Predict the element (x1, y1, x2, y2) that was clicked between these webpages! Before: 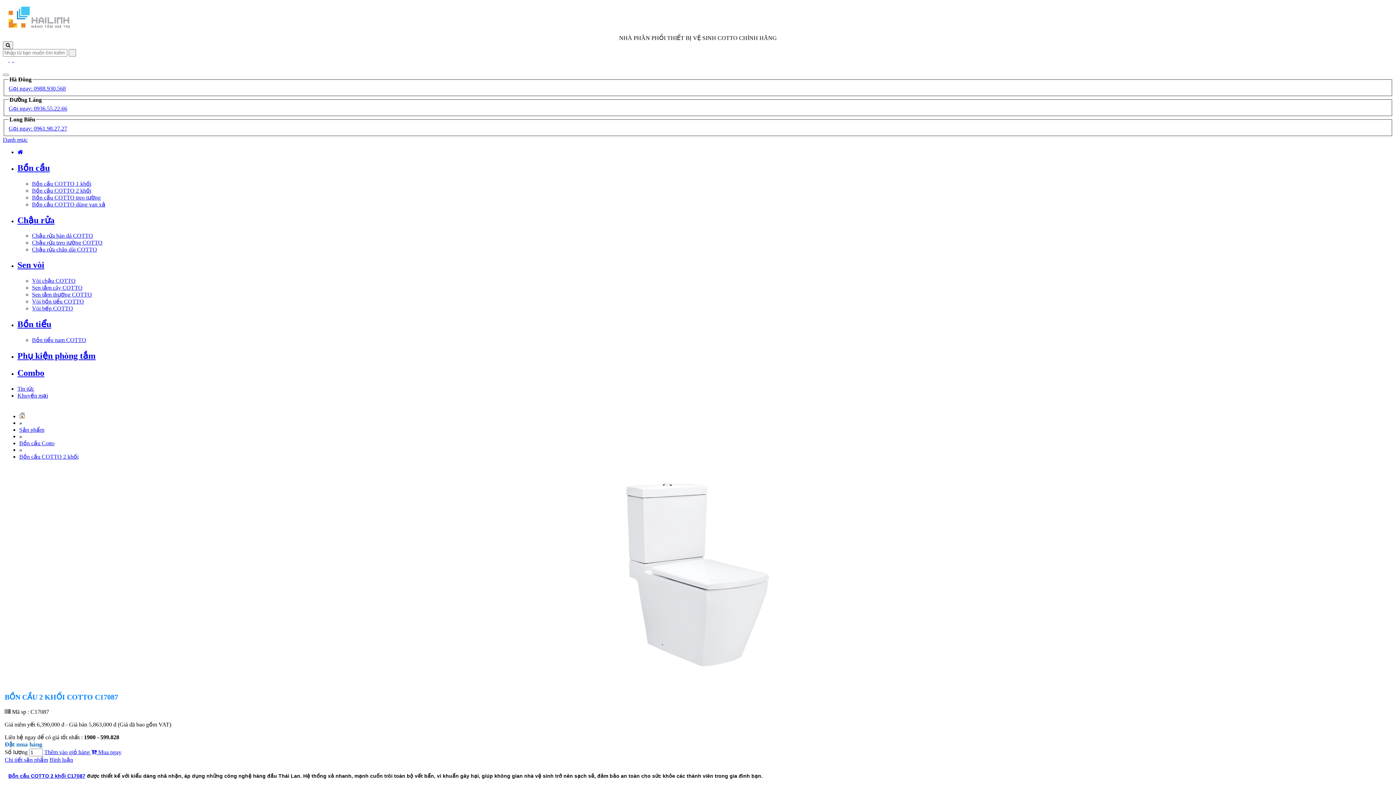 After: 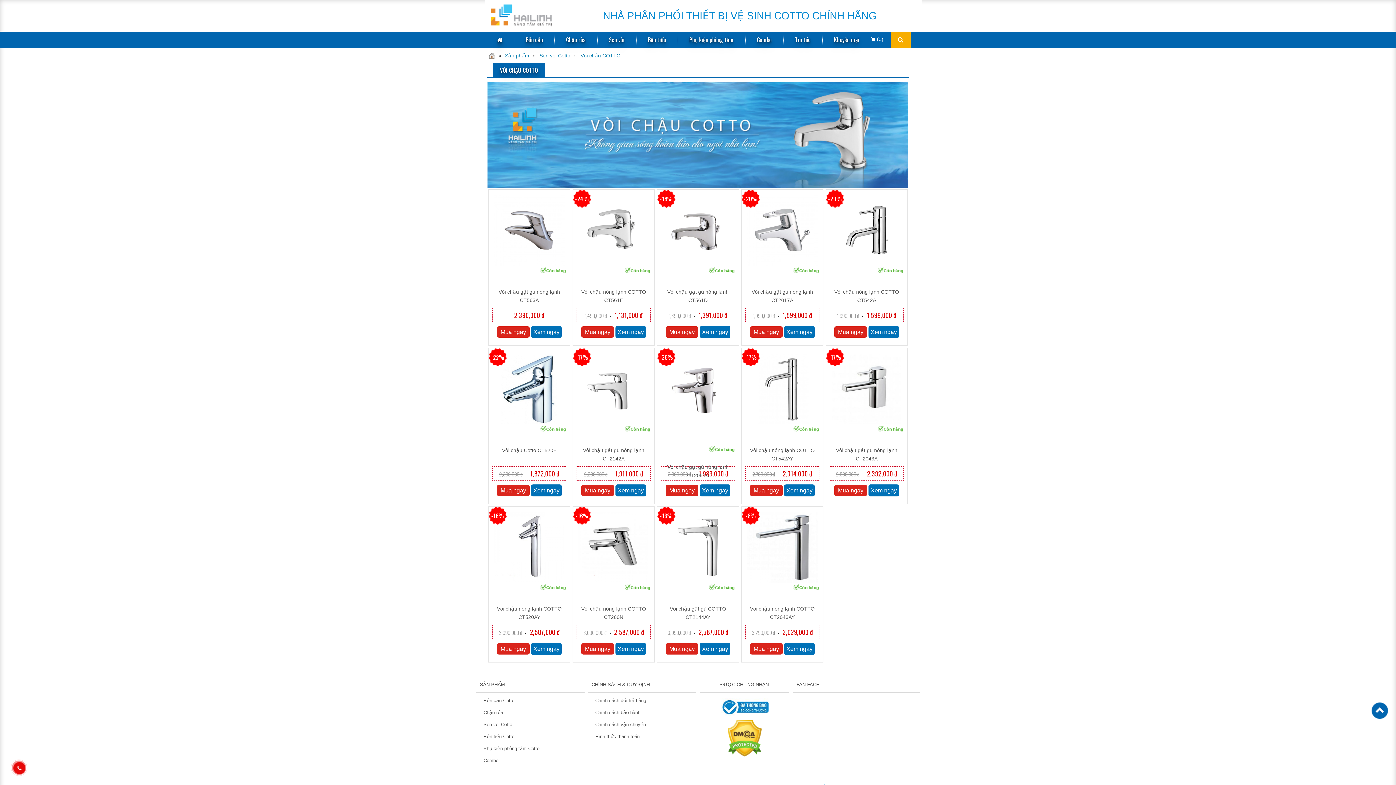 Action: label: Vòi chậu COTTO bbox: (32, 277, 75, 284)